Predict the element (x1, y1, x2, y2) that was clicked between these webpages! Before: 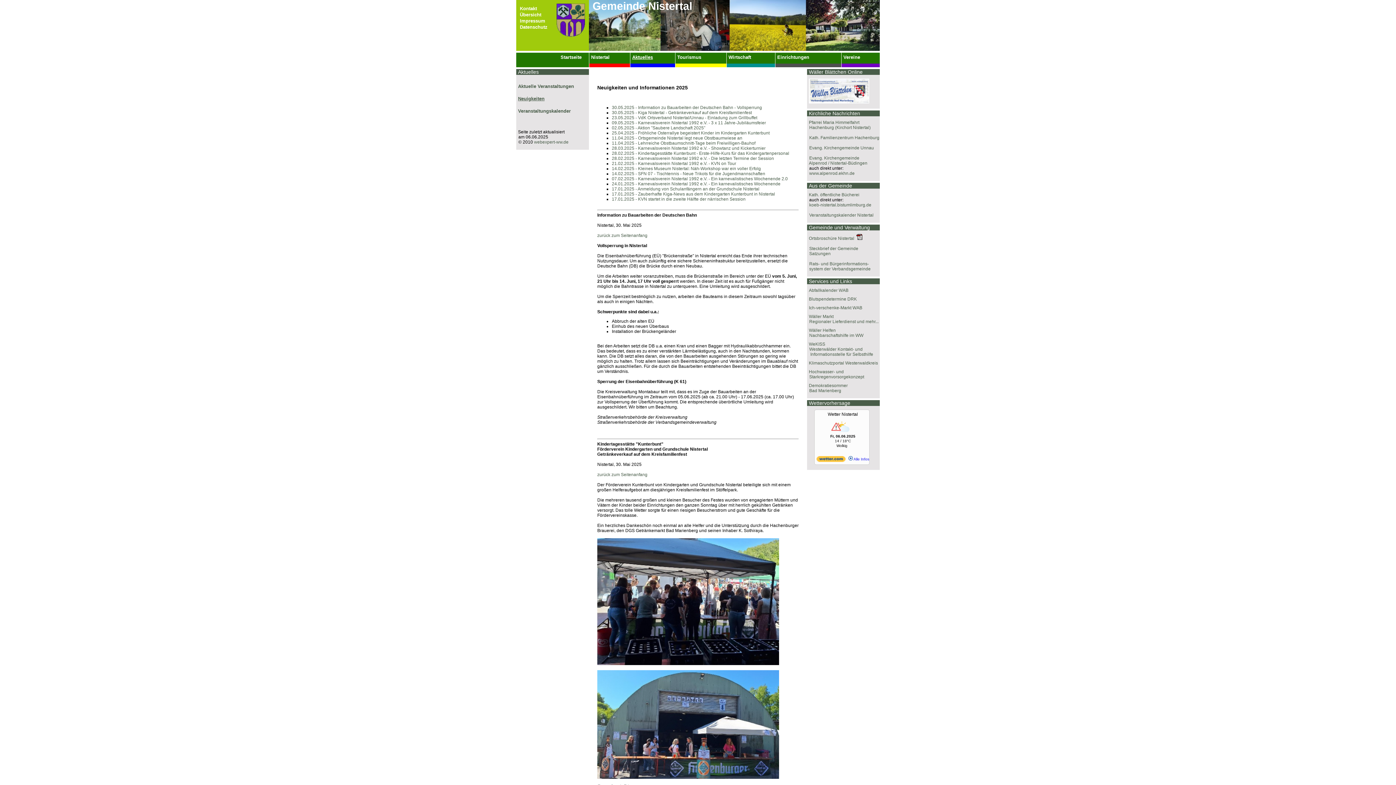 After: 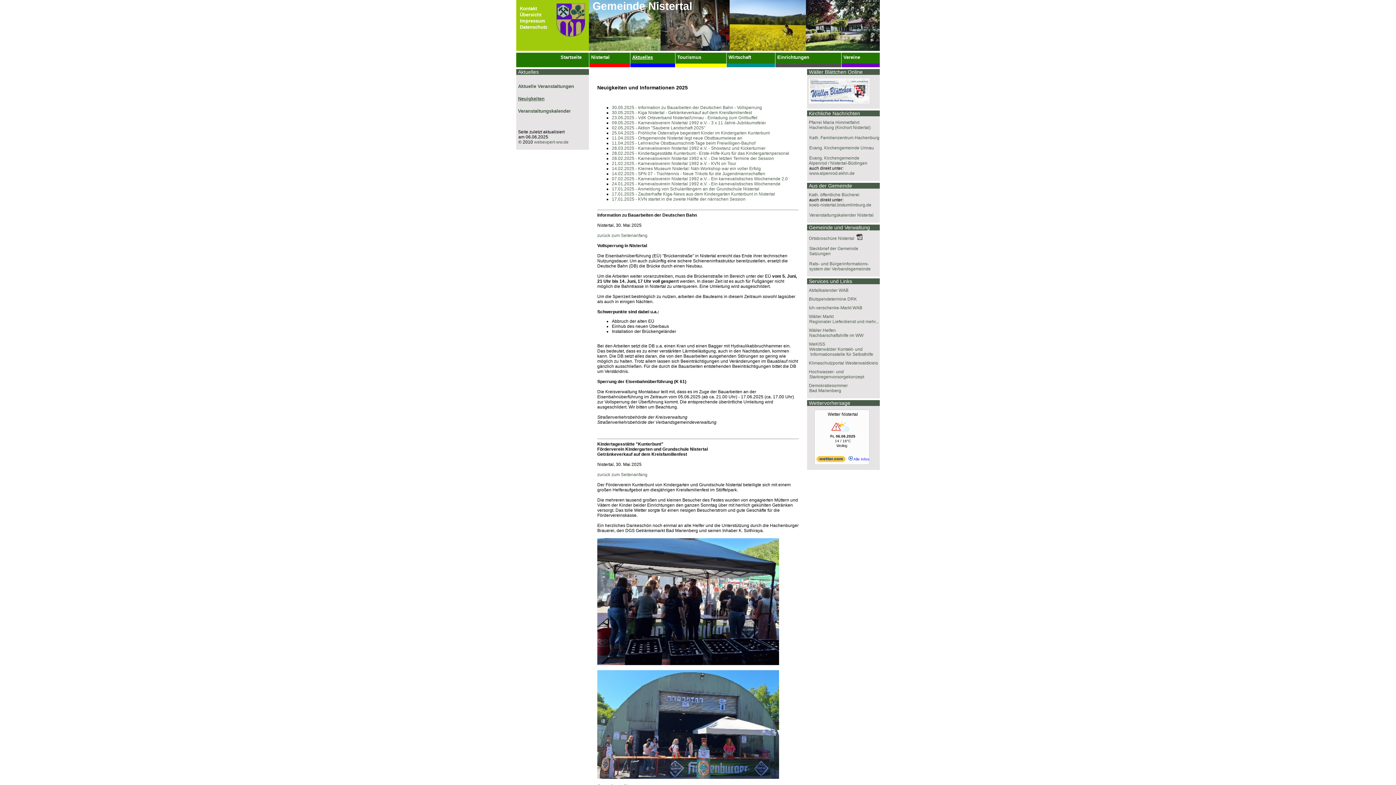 Action: bbox: (597, 233, 647, 238) label: zurück zum Seitenanfang